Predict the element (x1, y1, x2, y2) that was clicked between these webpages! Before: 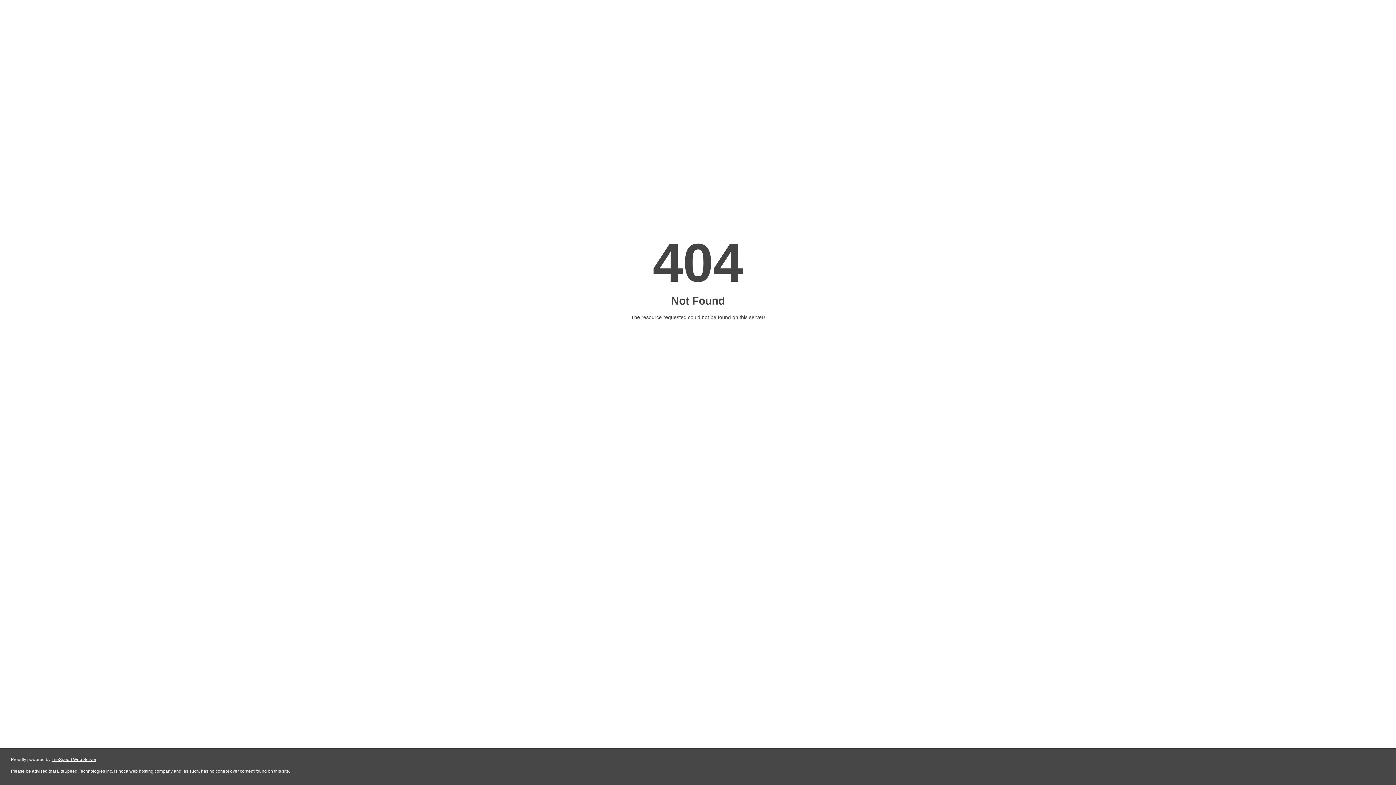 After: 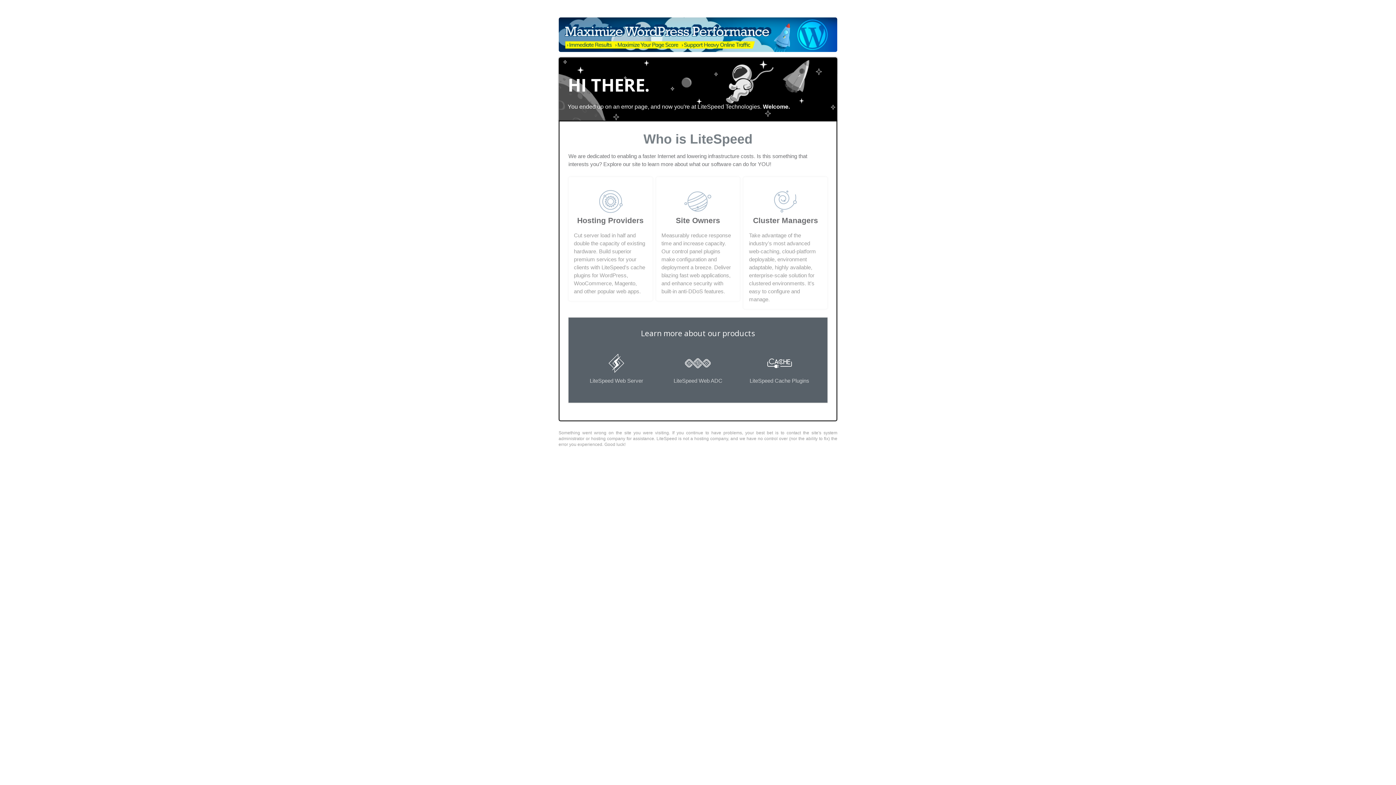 Action: label: LiteSpeed Web Server bbox: (51, 757, 96, 762)